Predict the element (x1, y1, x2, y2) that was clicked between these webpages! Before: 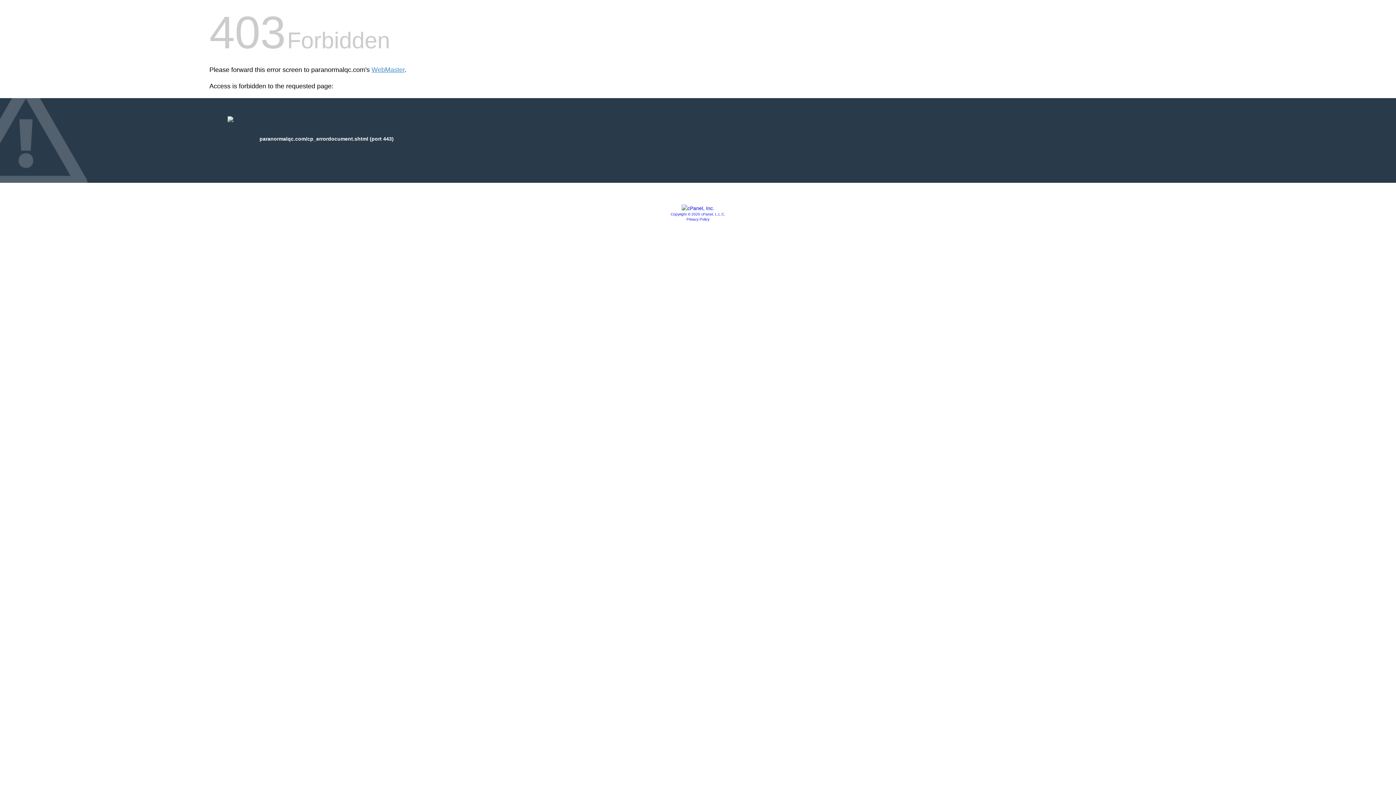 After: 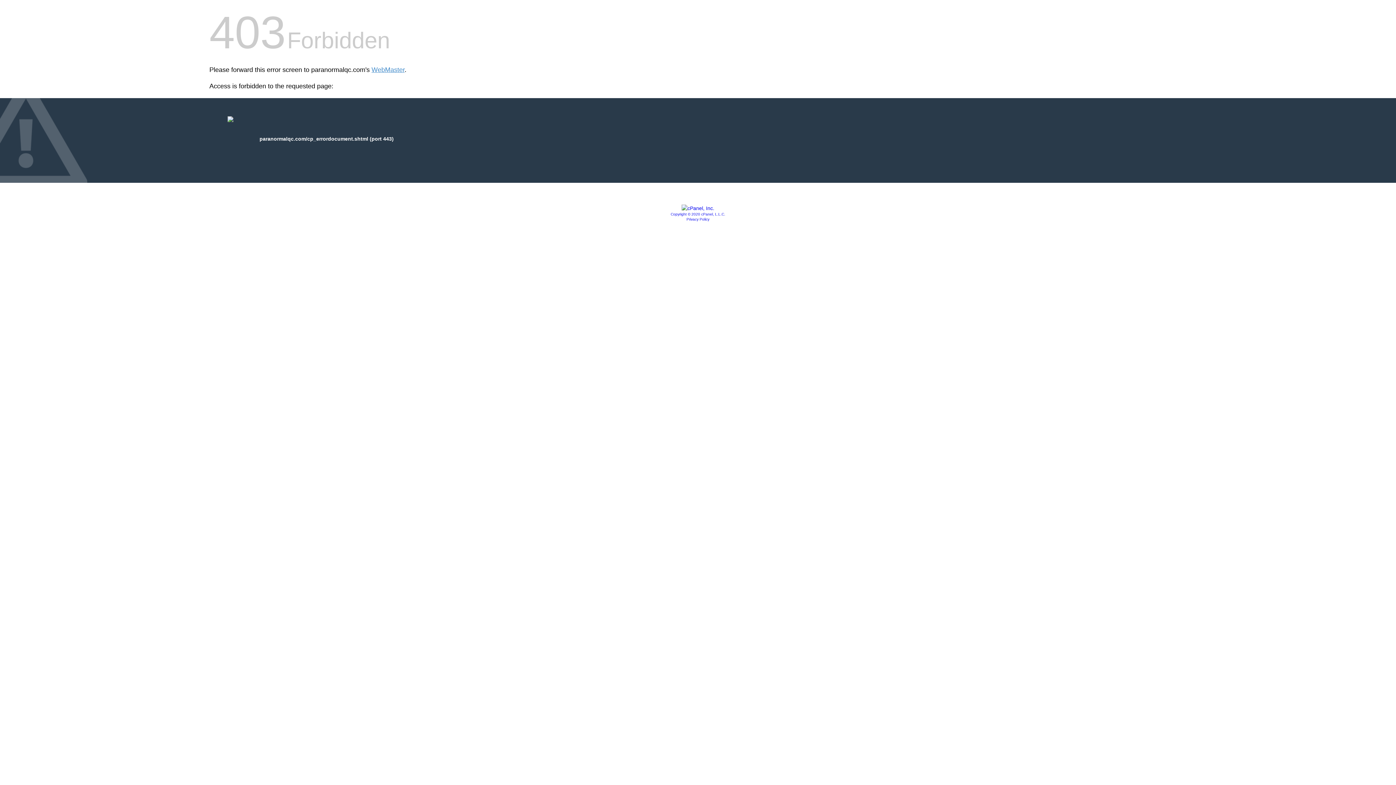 Action: bbox: (681, 205, 714, 211)